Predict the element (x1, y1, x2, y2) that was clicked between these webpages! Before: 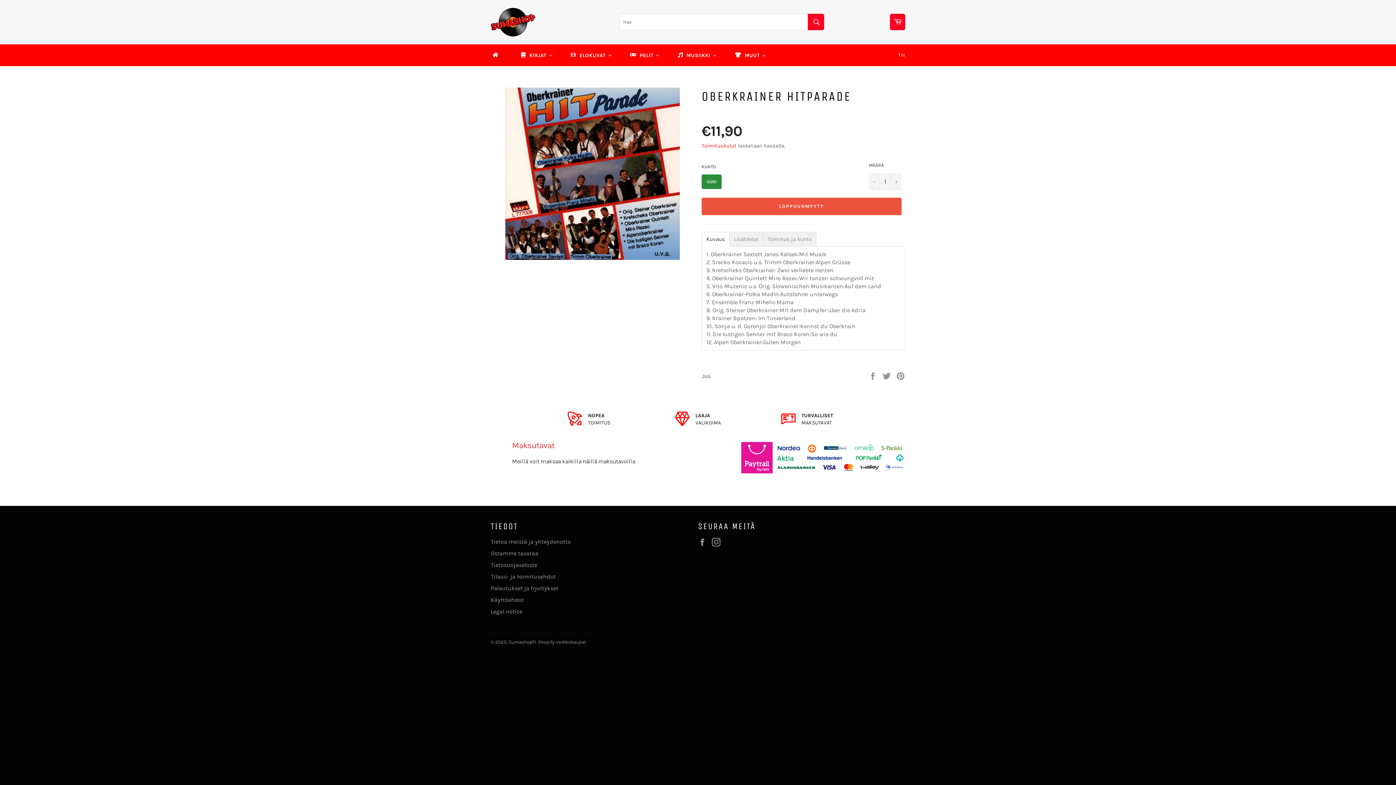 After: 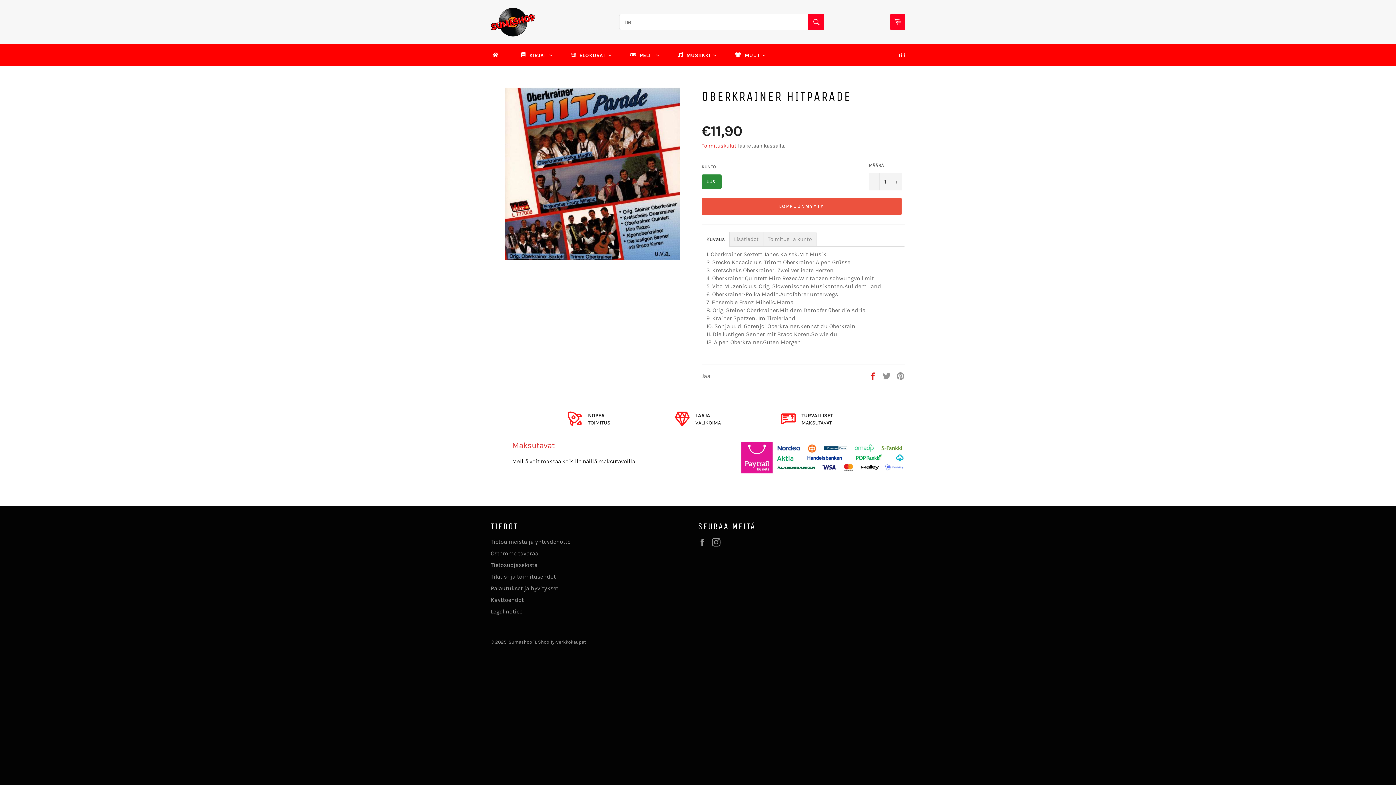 Action: bbox: (868, 372, 878, 379) label:  
Jaa Facebookissa